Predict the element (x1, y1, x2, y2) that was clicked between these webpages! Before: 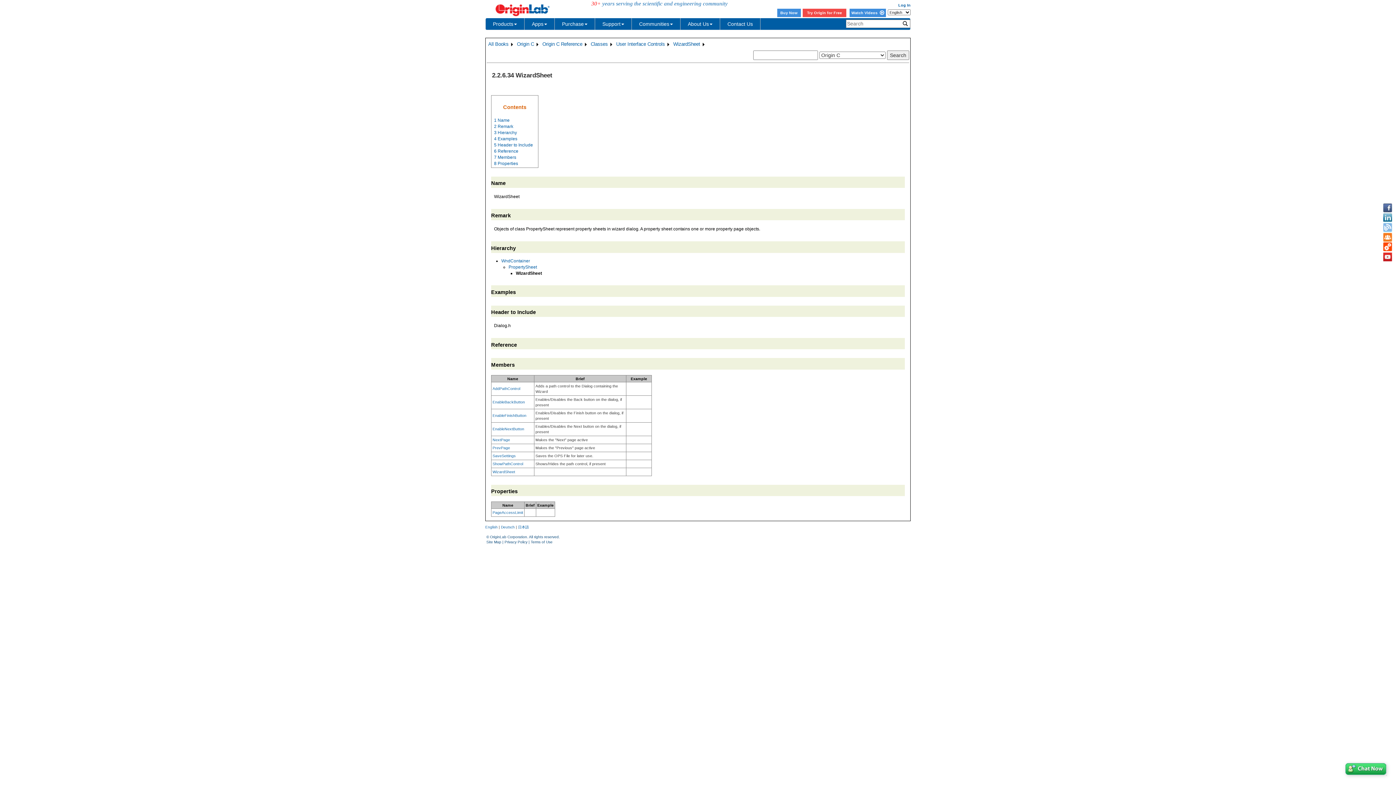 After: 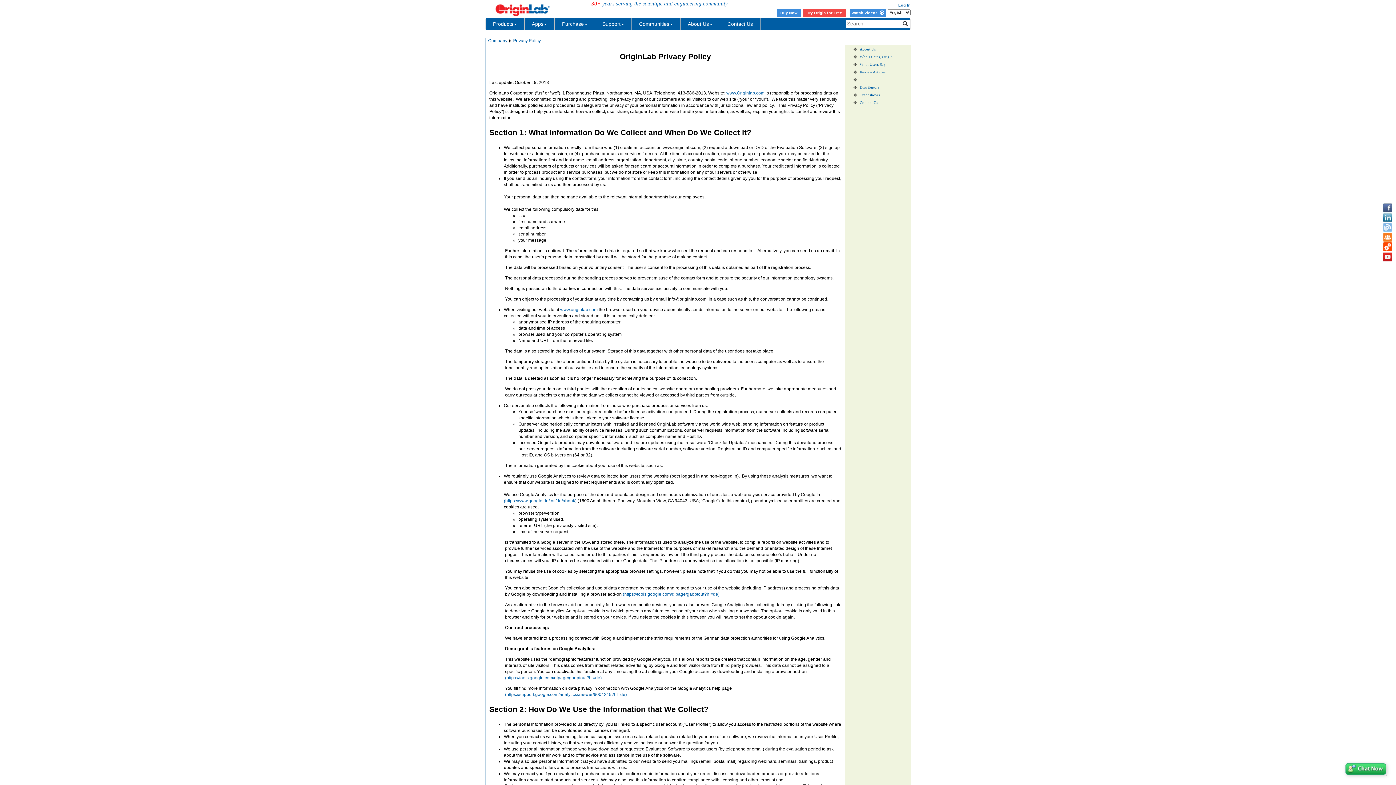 Action: bbox: (504, 540, 527, 544) label: Privacy Policy